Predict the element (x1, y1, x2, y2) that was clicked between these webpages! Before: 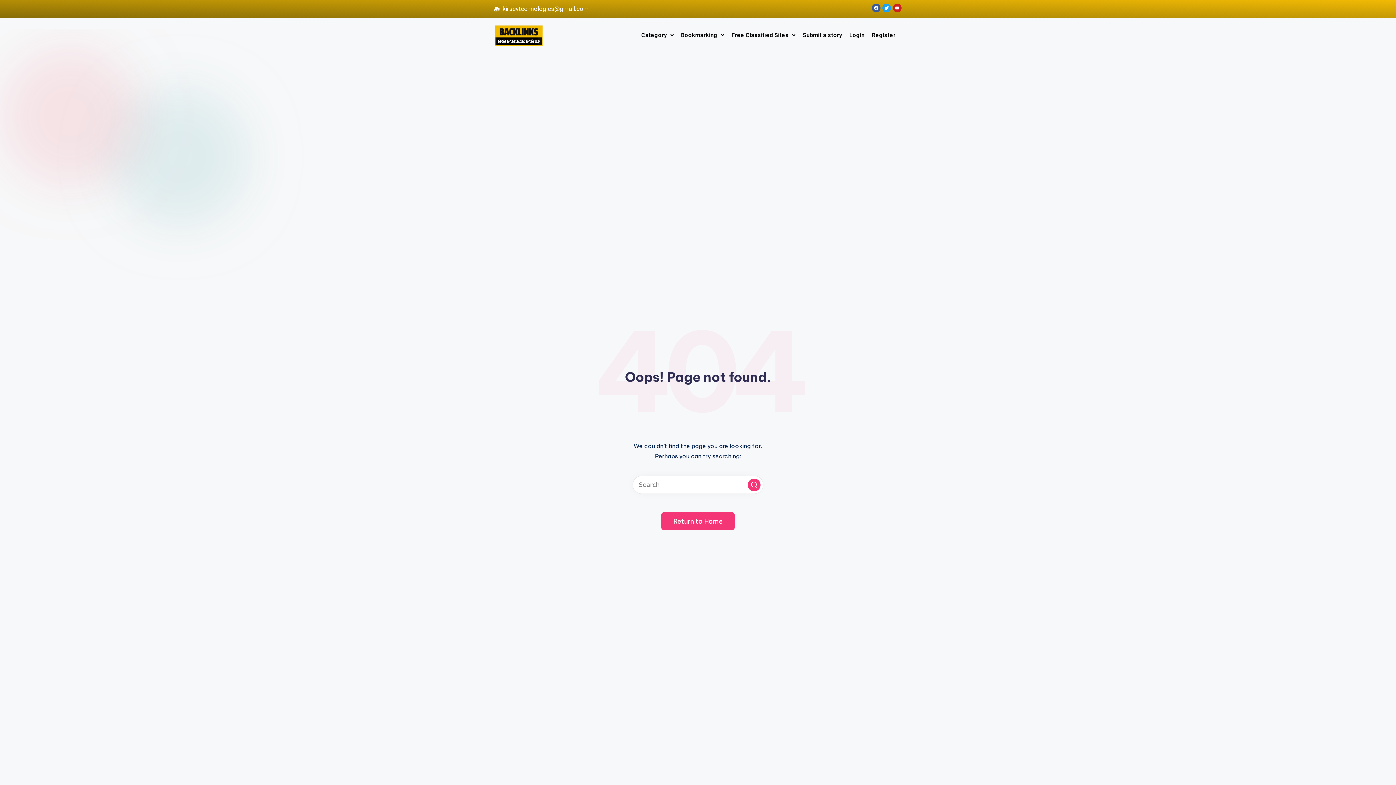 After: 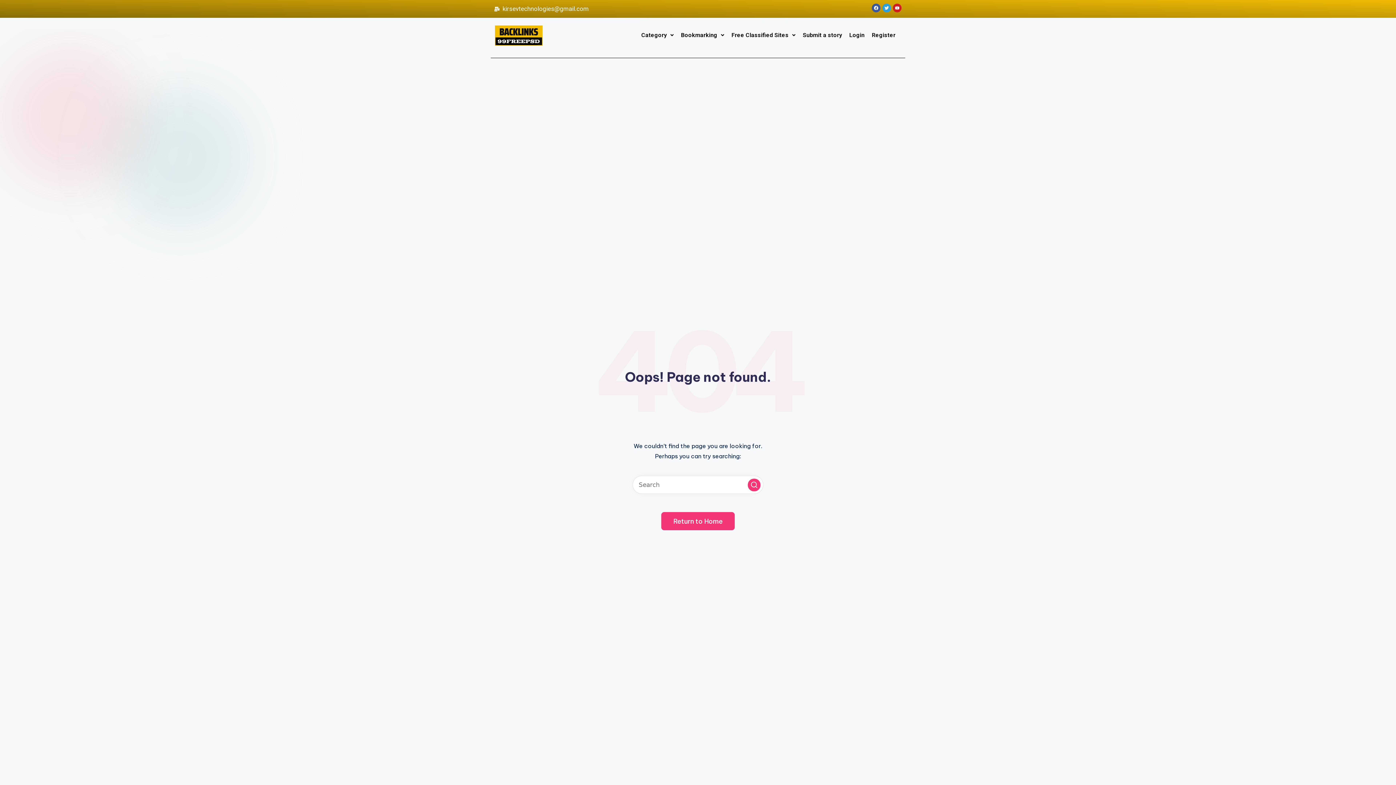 Action: bbox: (882, 3, 891, 12) label: Twitter